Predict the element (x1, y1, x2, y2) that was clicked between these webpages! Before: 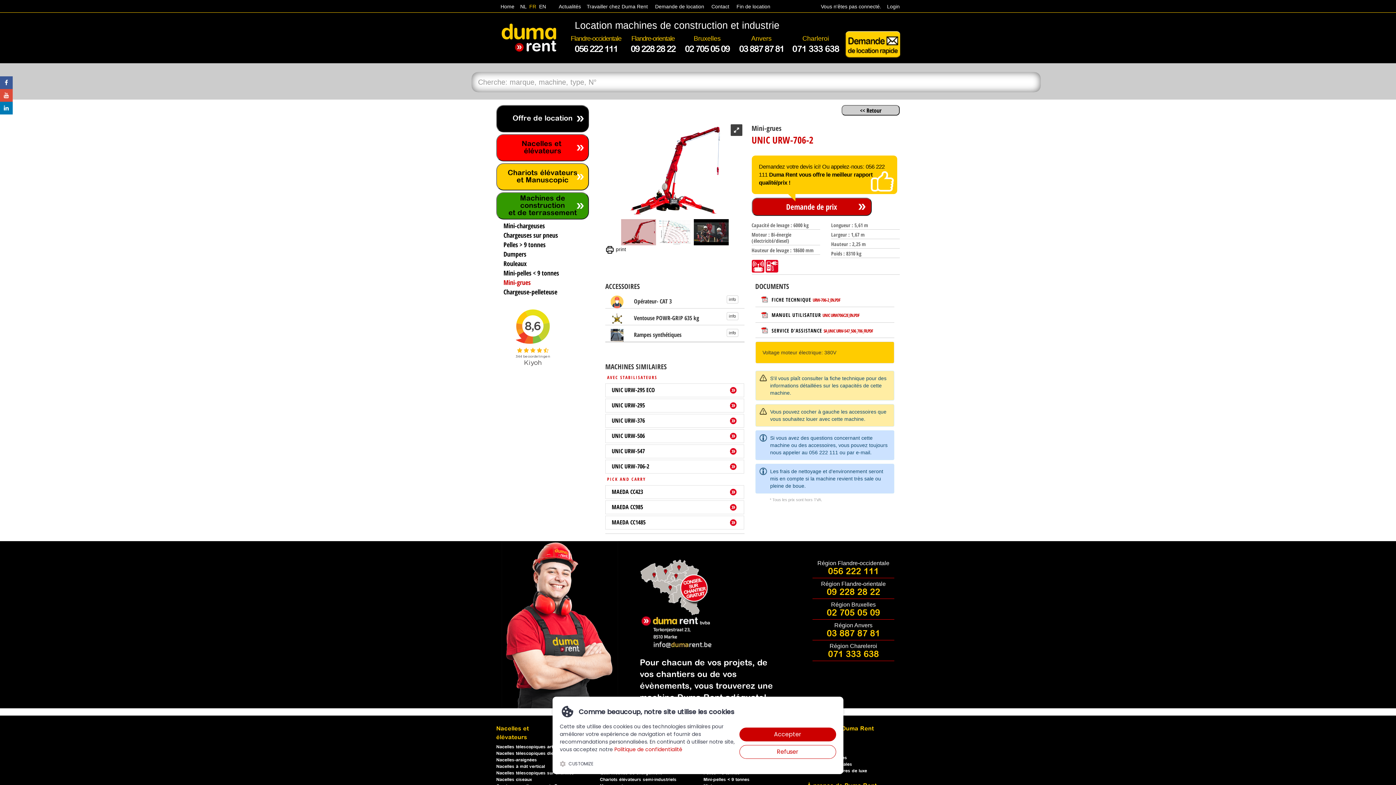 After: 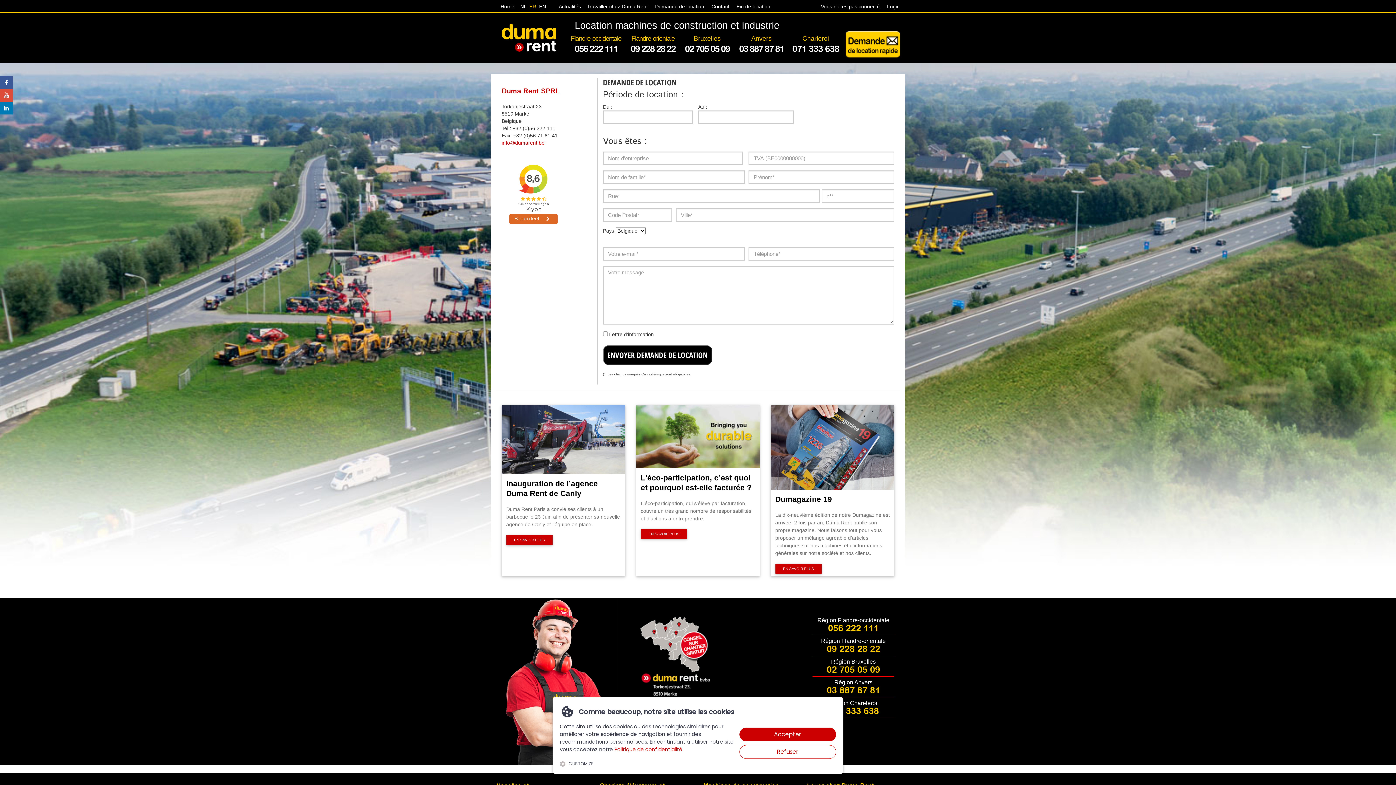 Action: label:  Demande de location  bbox: (653, 3, 705, 9)